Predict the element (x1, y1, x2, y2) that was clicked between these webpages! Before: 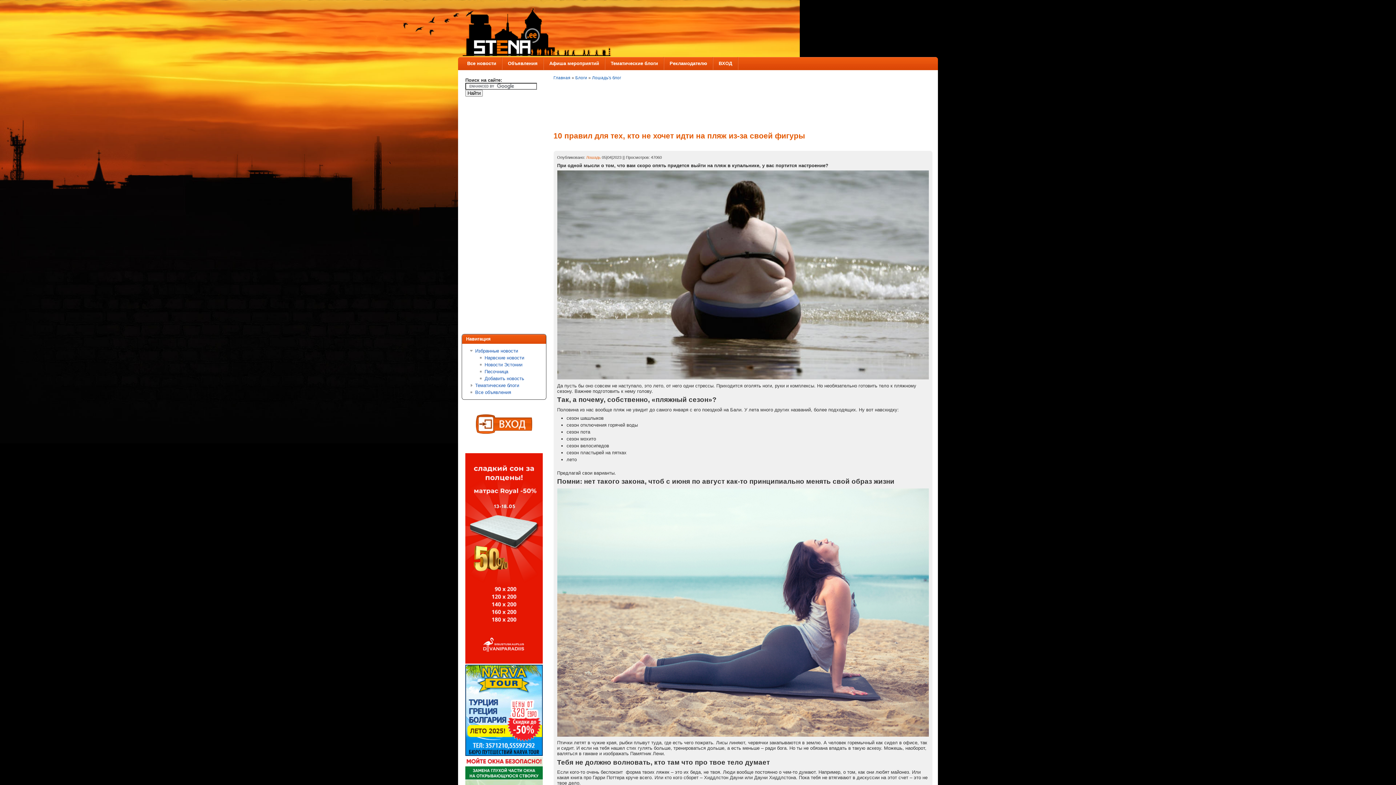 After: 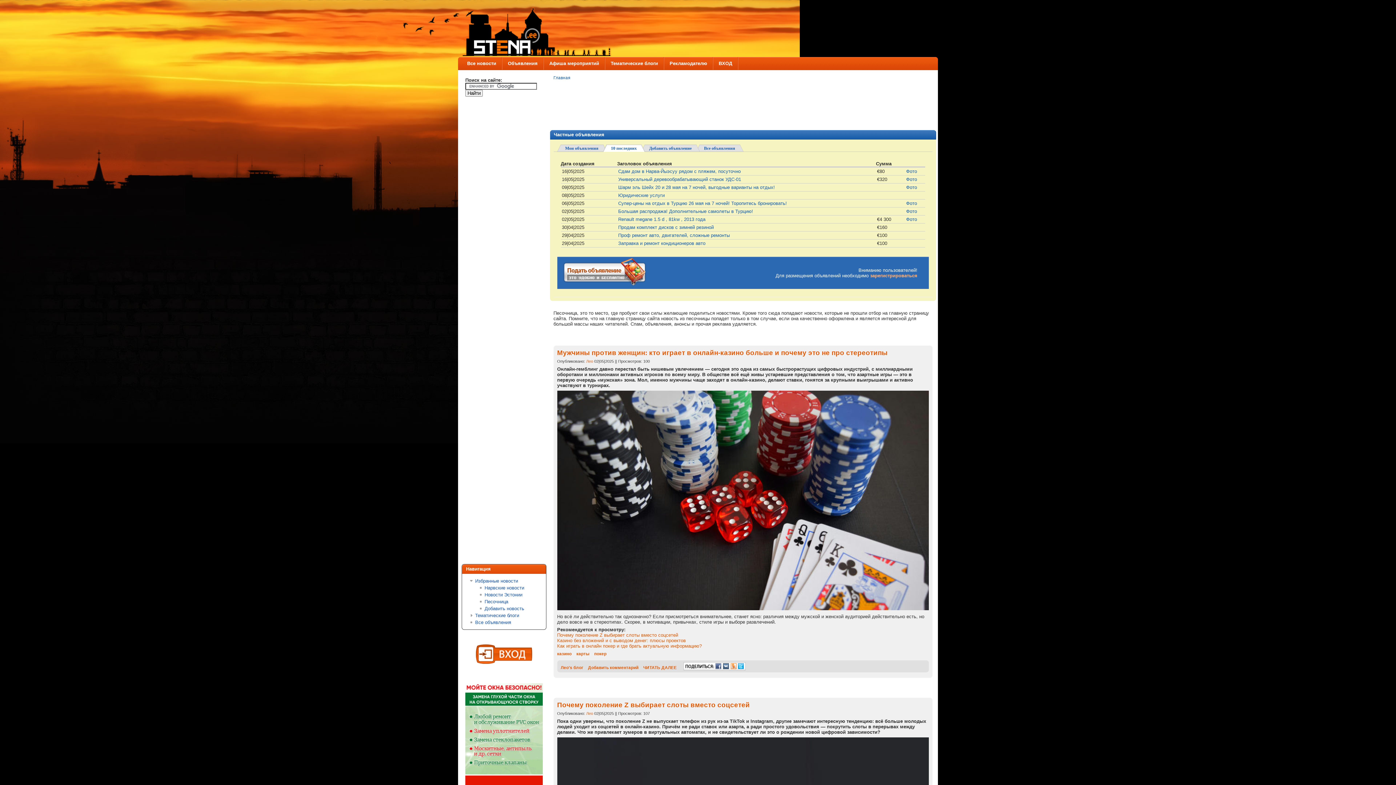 Action: label: Песочница bbox: (484, 369, 508, 374)